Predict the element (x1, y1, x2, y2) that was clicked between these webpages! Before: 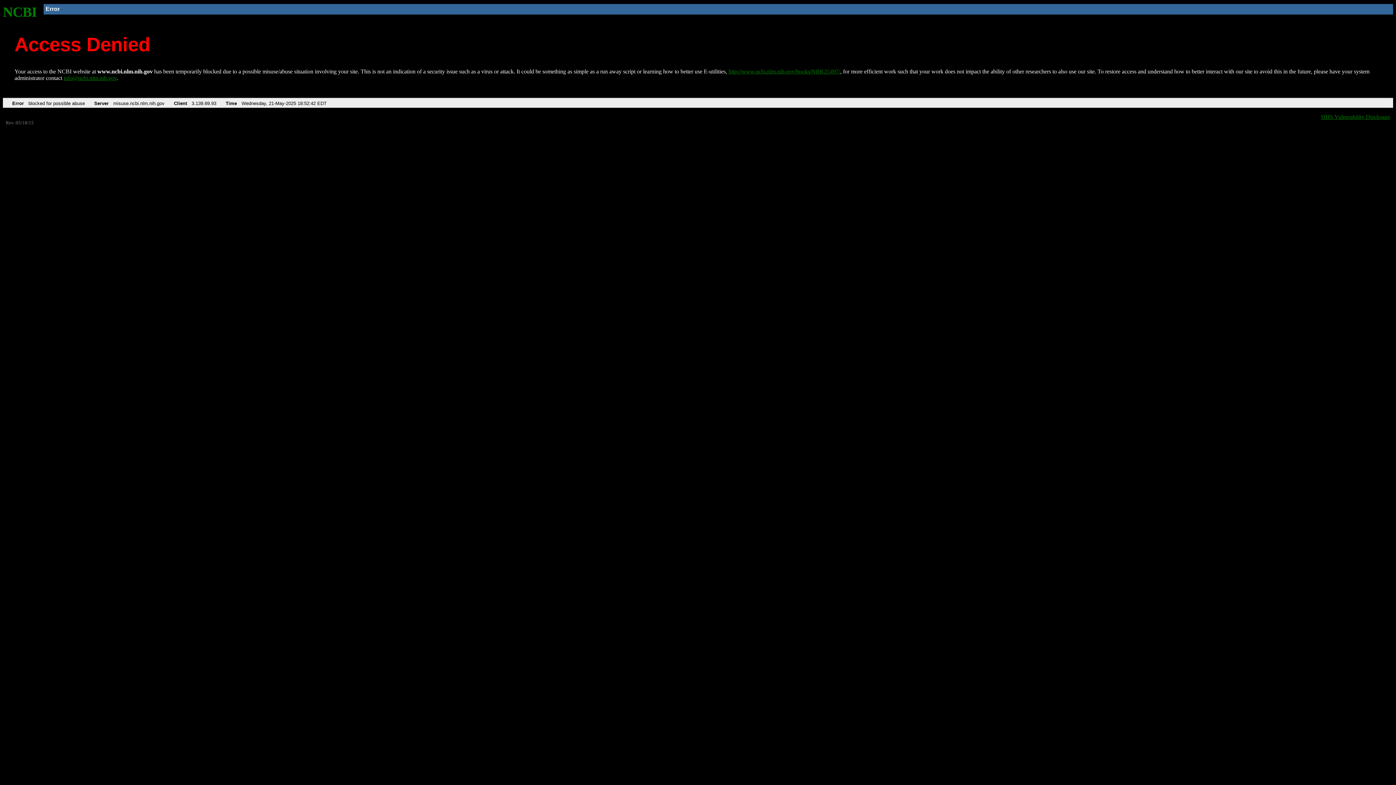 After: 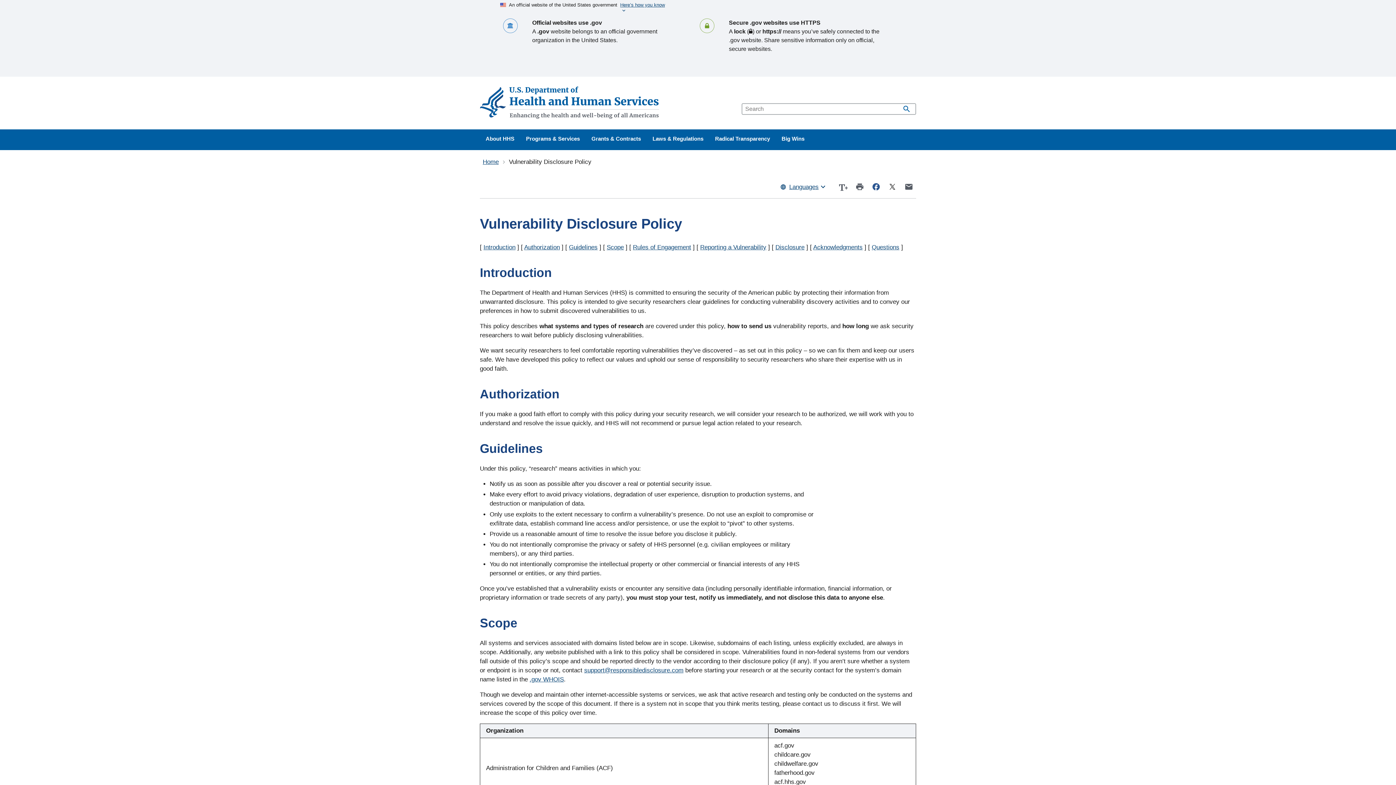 Action: bbox: (1321, 113, 1390, 119) label: HHS Vulnerability Disclosure